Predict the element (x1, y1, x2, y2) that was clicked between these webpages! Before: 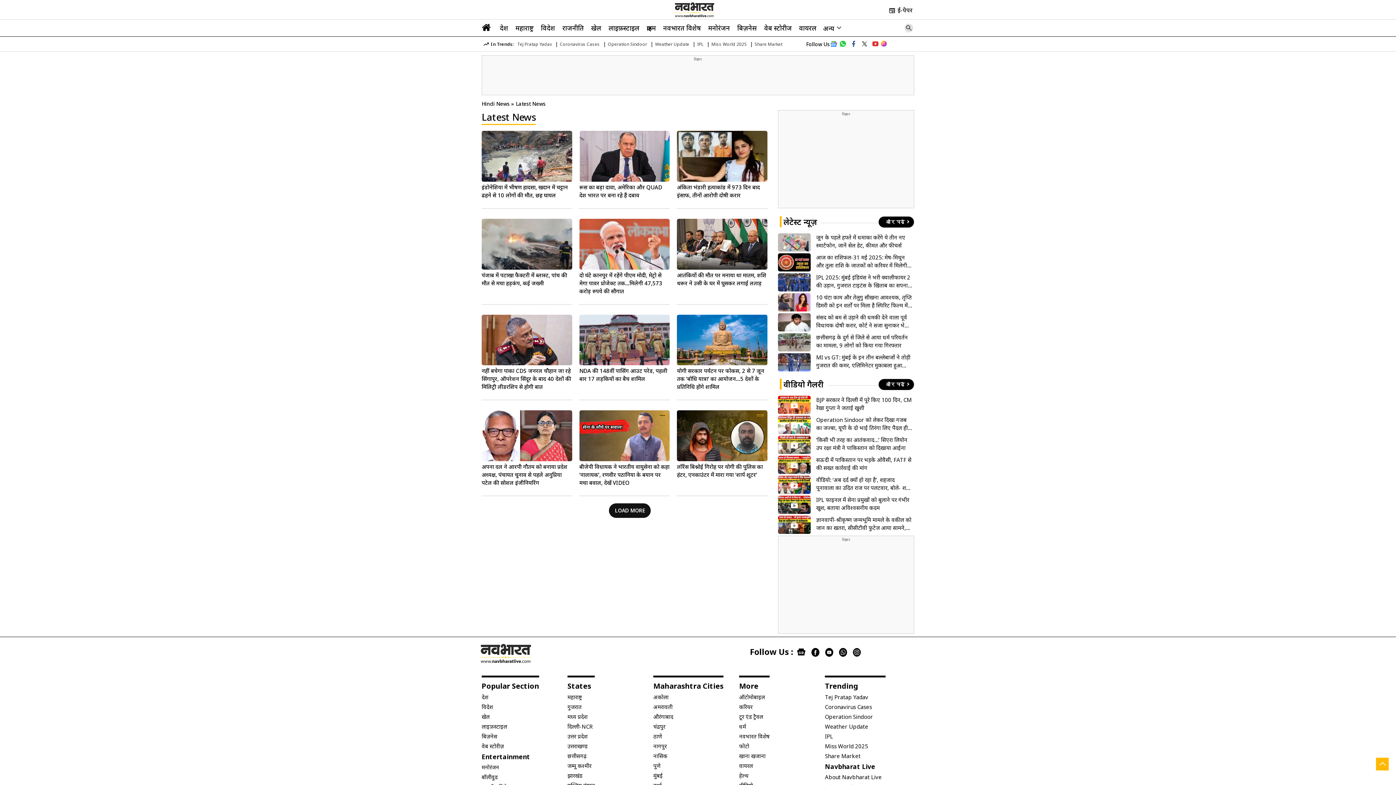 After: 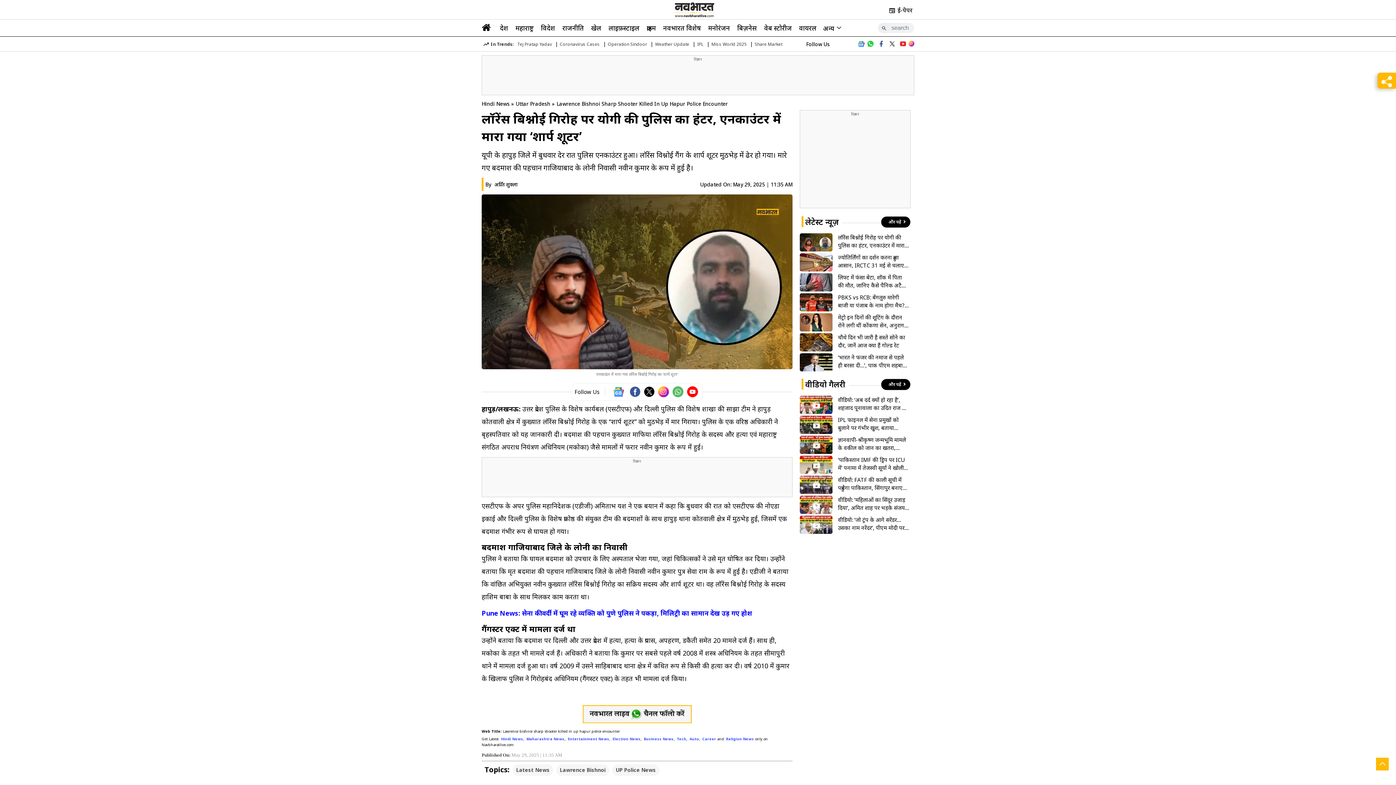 Action: bbox: (677, 455, 767, 463)